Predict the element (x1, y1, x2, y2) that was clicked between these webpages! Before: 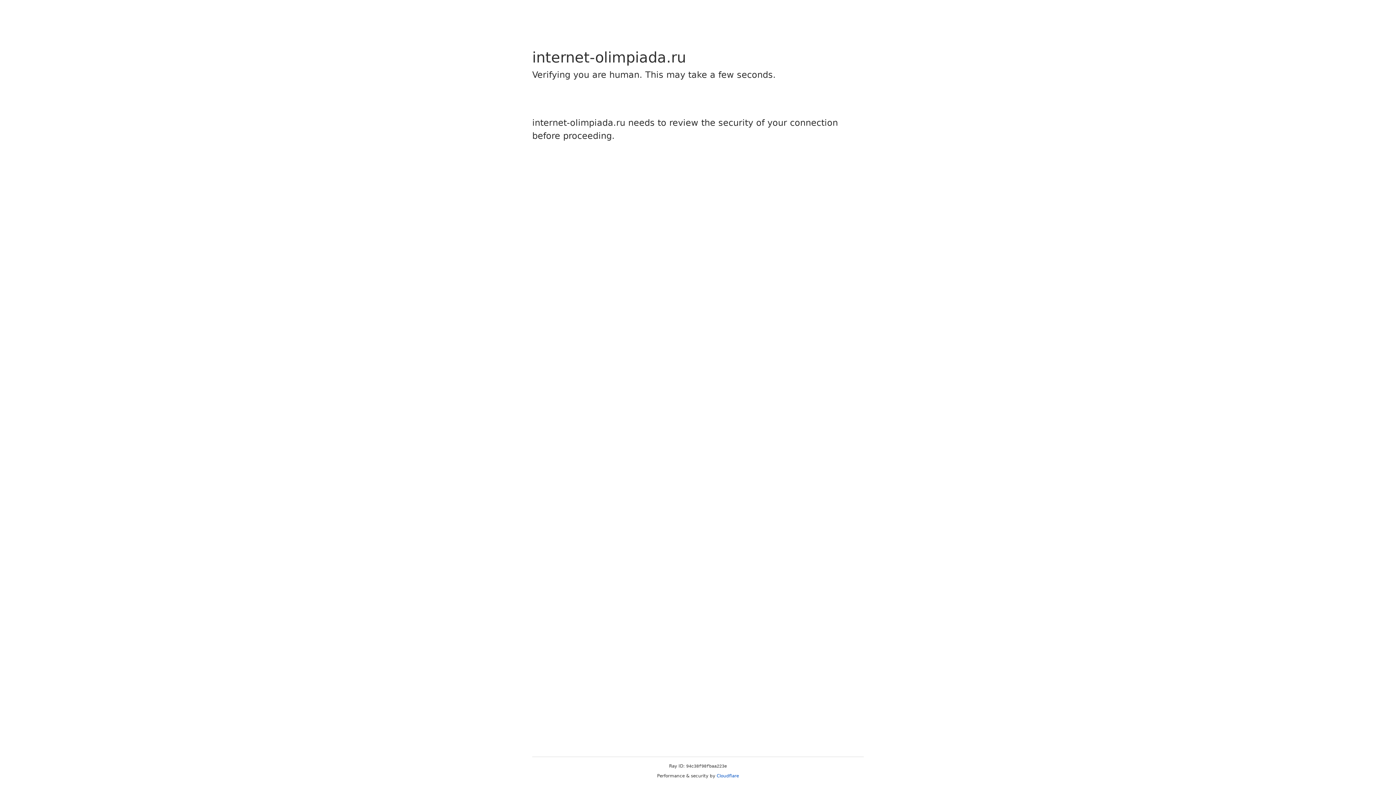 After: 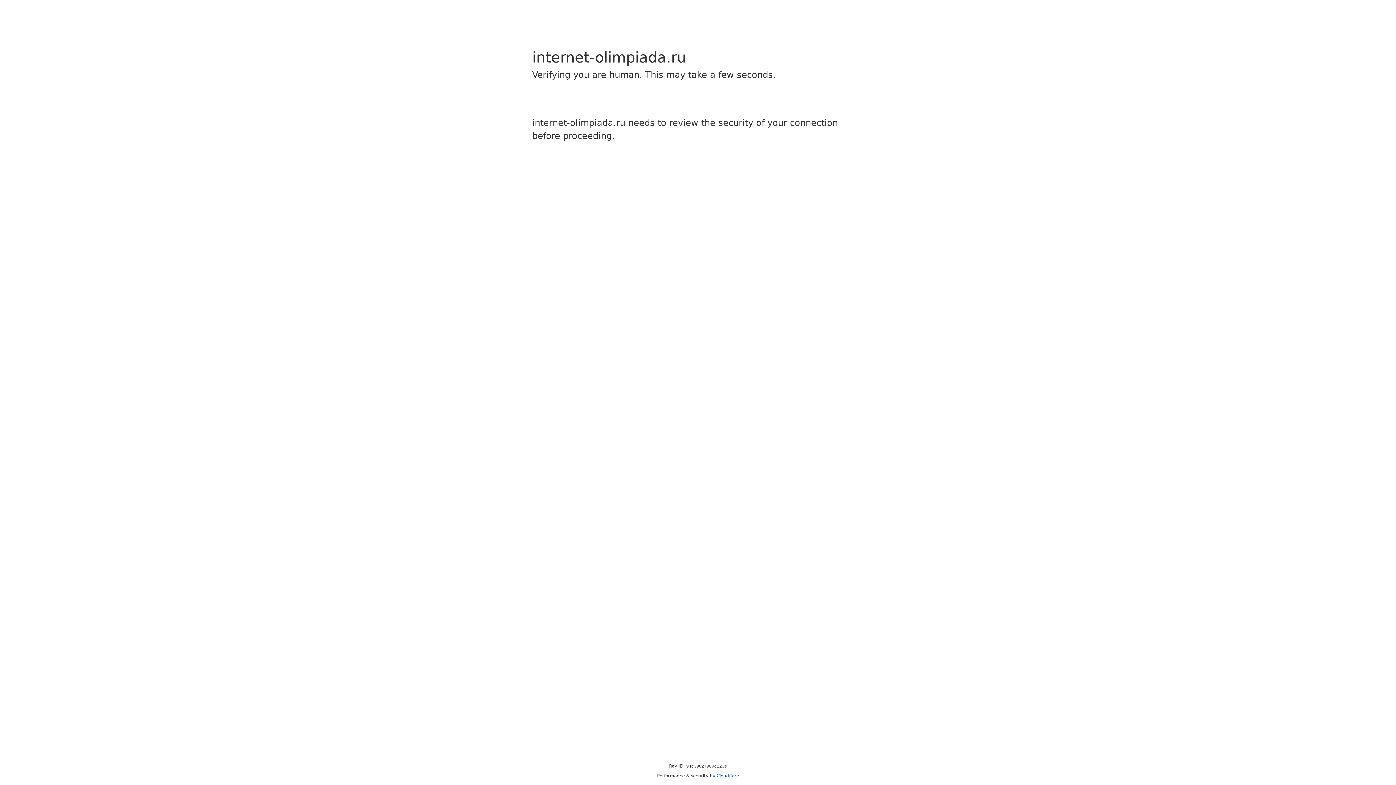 Action: bbox: (716, 773, 739, 778) label: Cloudflare